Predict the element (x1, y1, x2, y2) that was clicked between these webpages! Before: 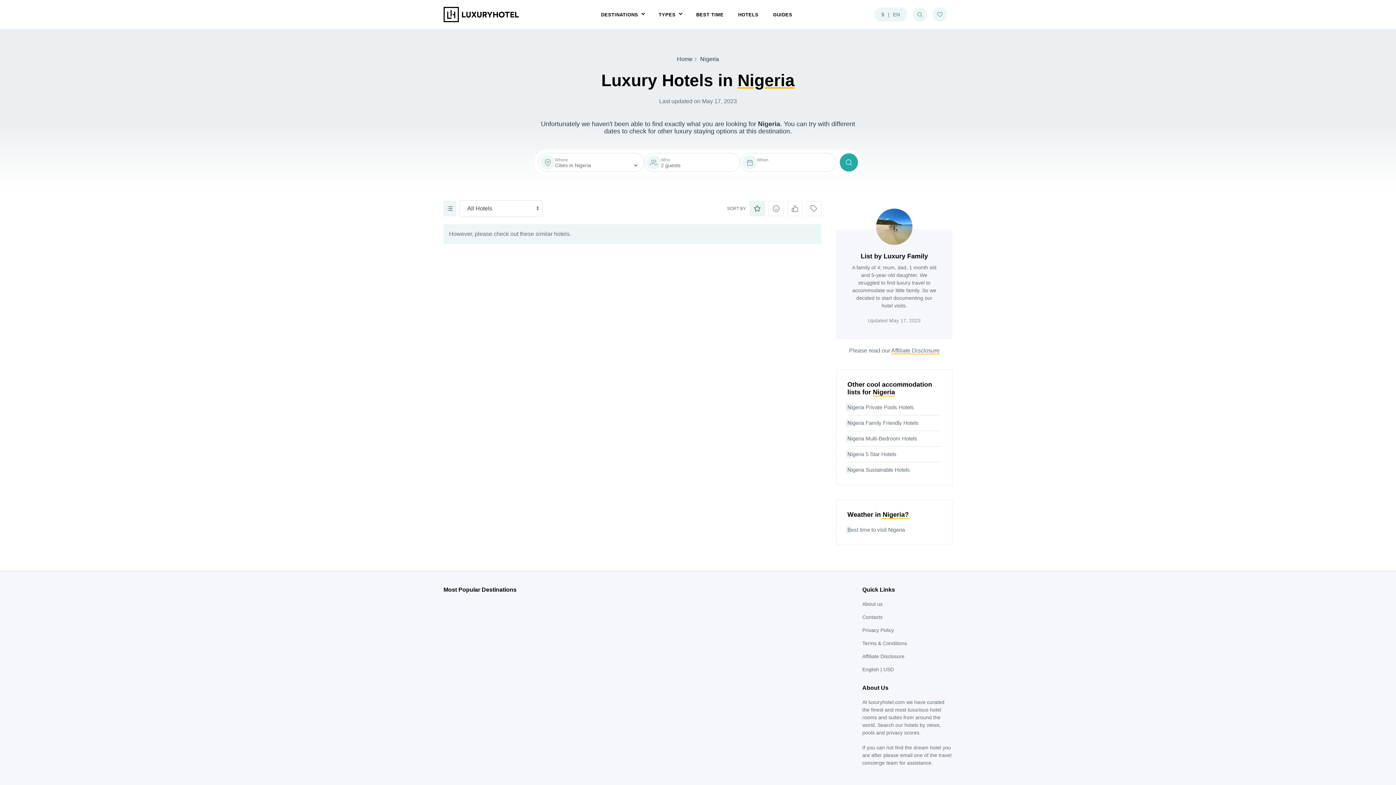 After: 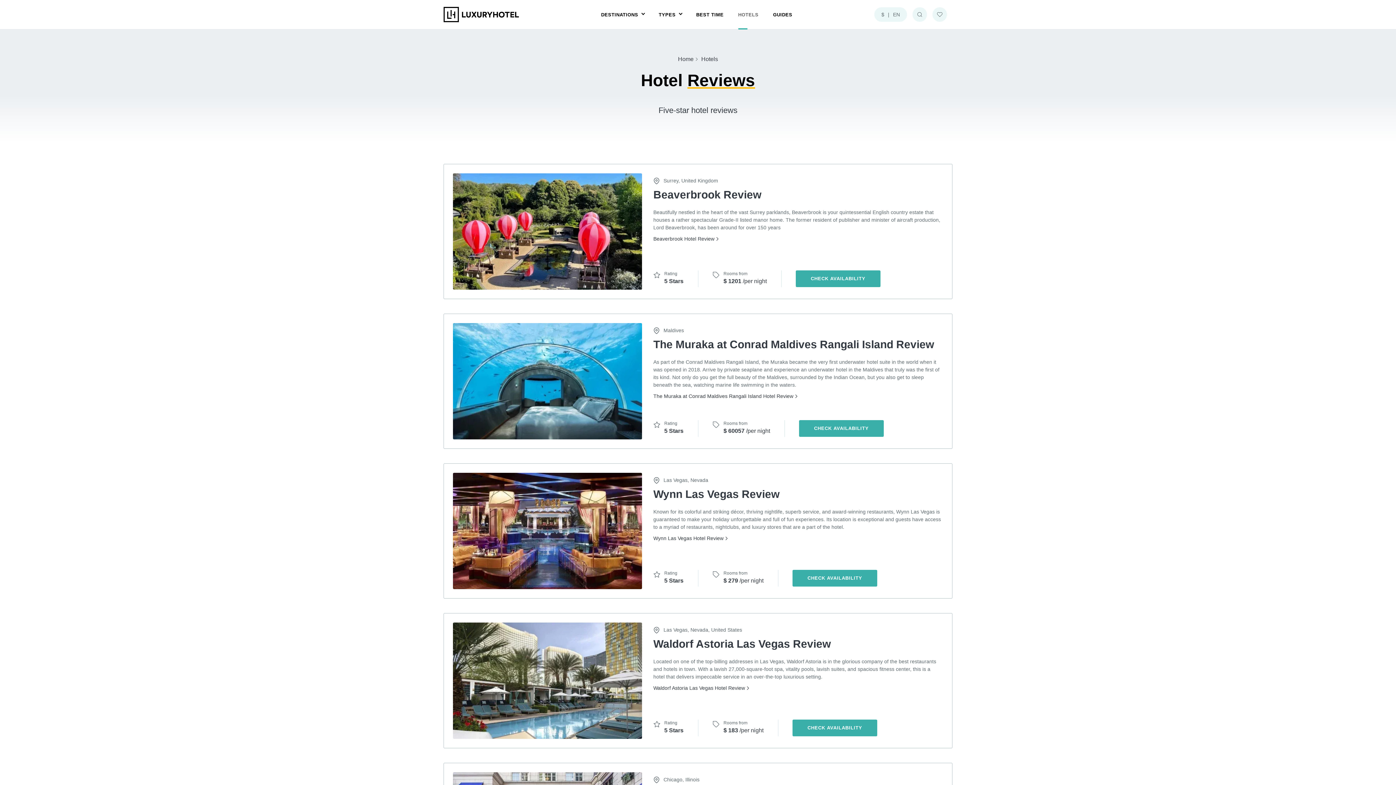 Action: label: HOTELS bbox: (738, 0, 758, 29)